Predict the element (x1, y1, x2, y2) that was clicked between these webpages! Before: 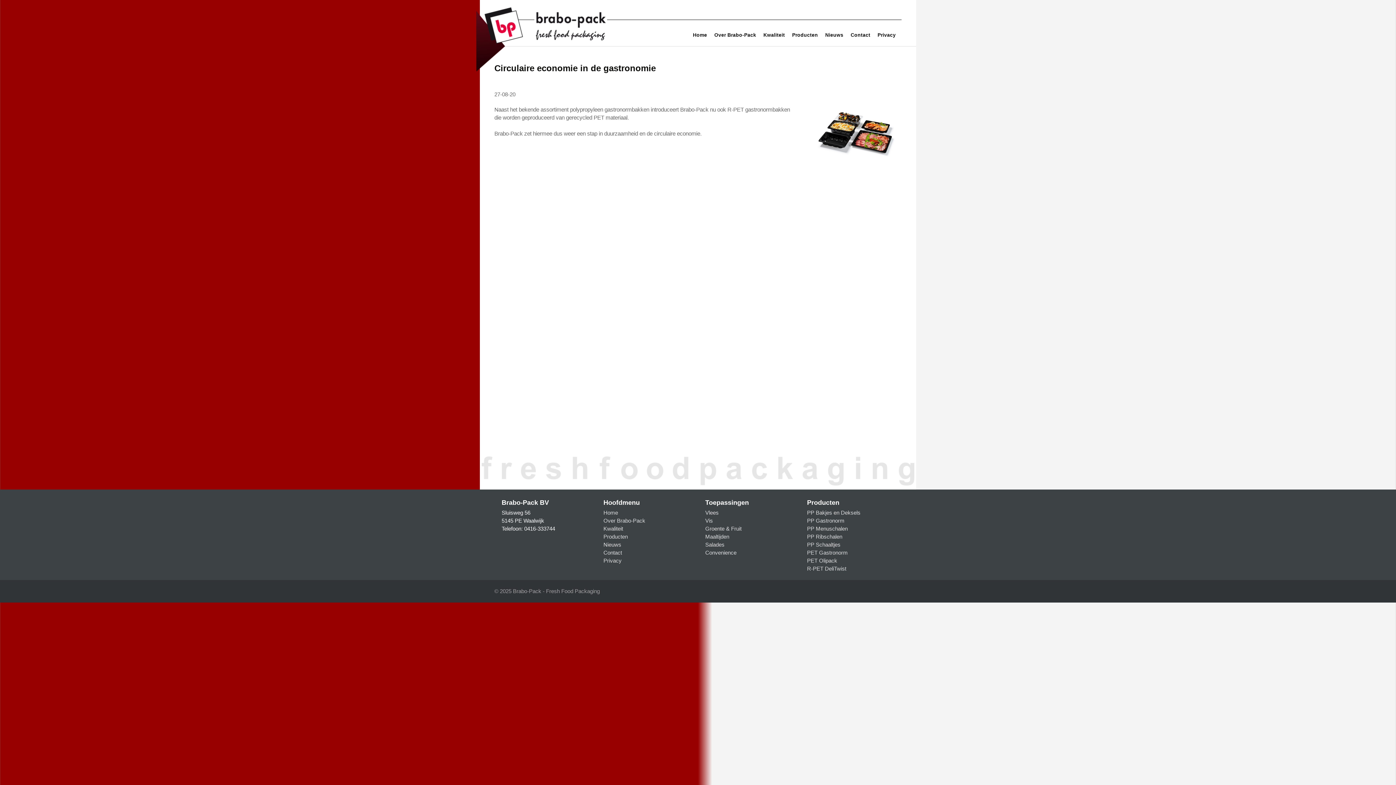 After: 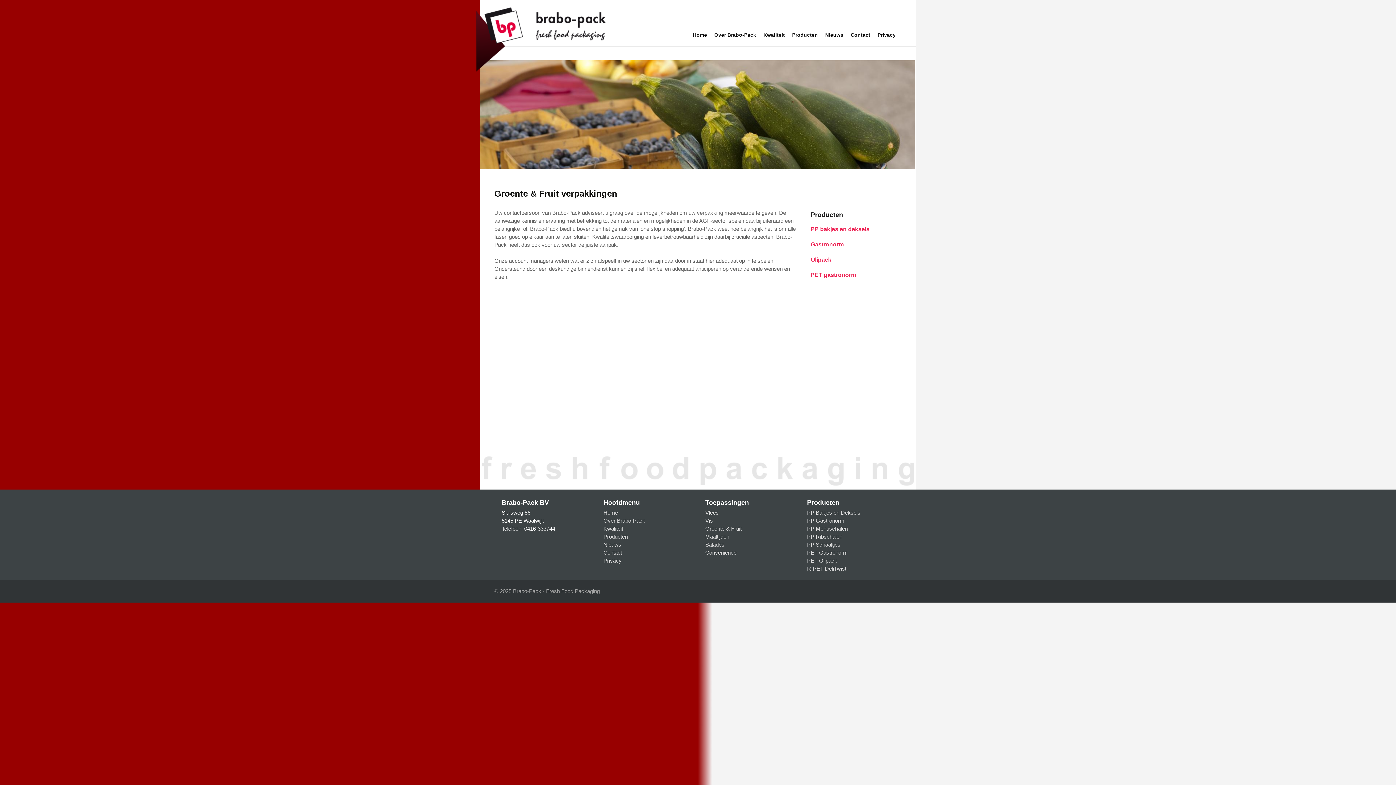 Action: label: Groente & Fruit bbox: (705, 525, 741, 531)